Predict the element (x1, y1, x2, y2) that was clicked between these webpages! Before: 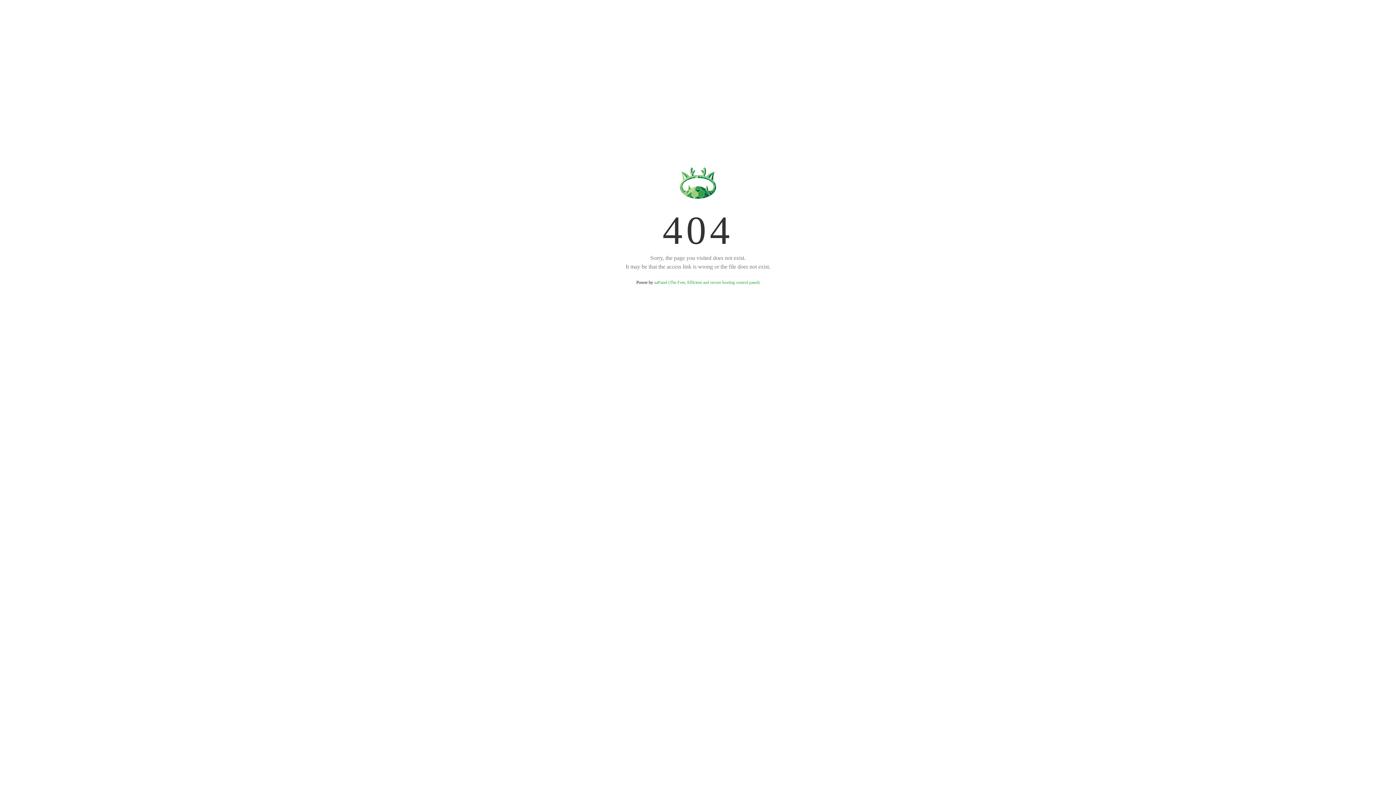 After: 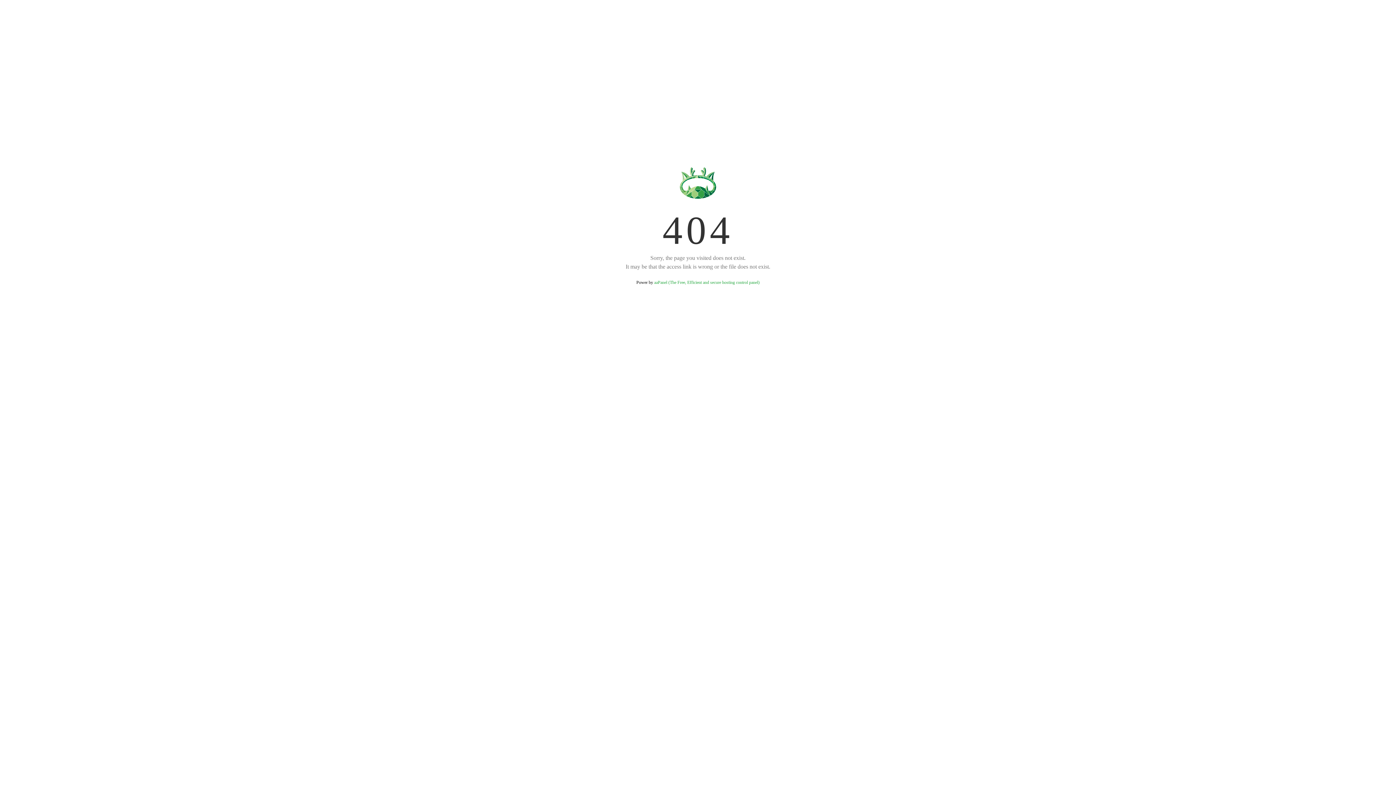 Action: bbox: (654, 280, 759, 285) label: aaPanel (The Free, Efficient and secure hosting control panel)